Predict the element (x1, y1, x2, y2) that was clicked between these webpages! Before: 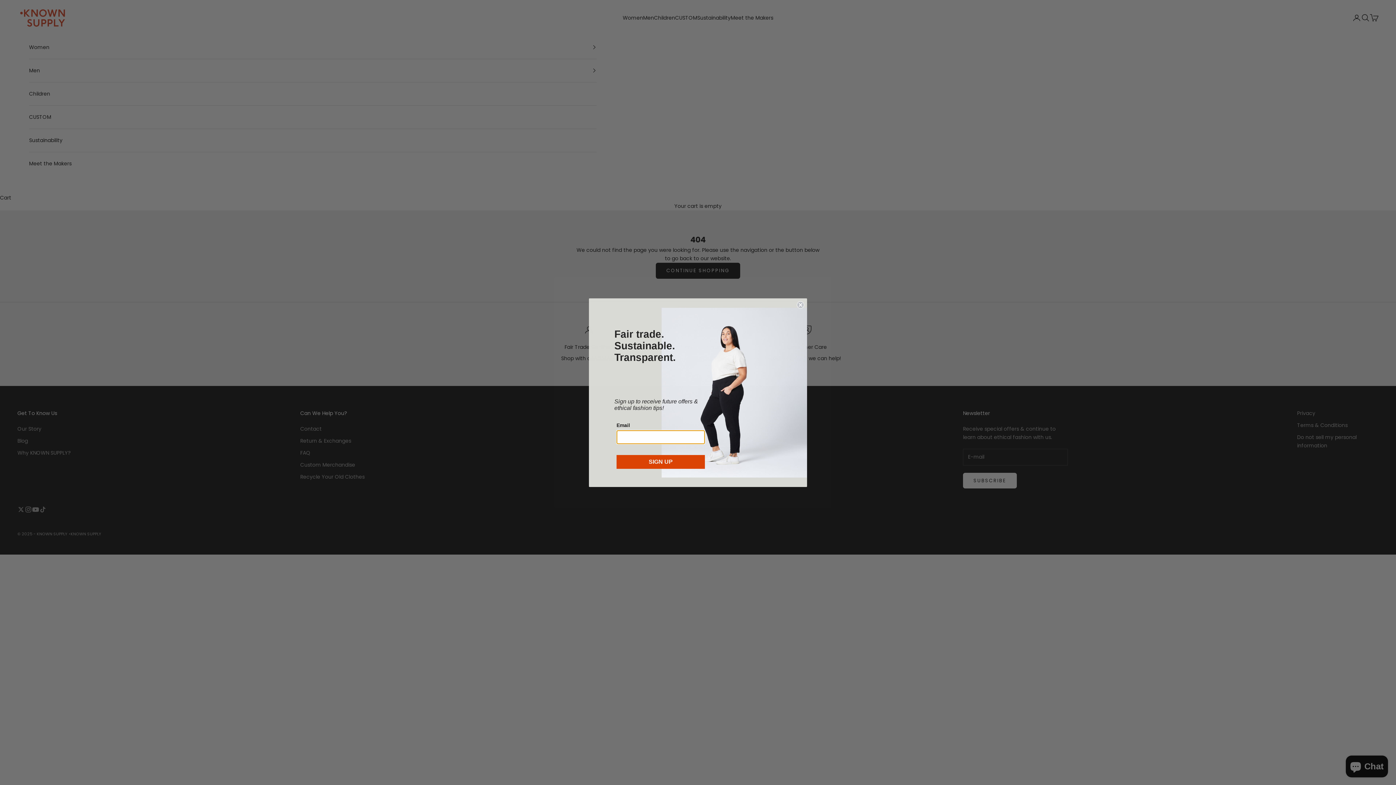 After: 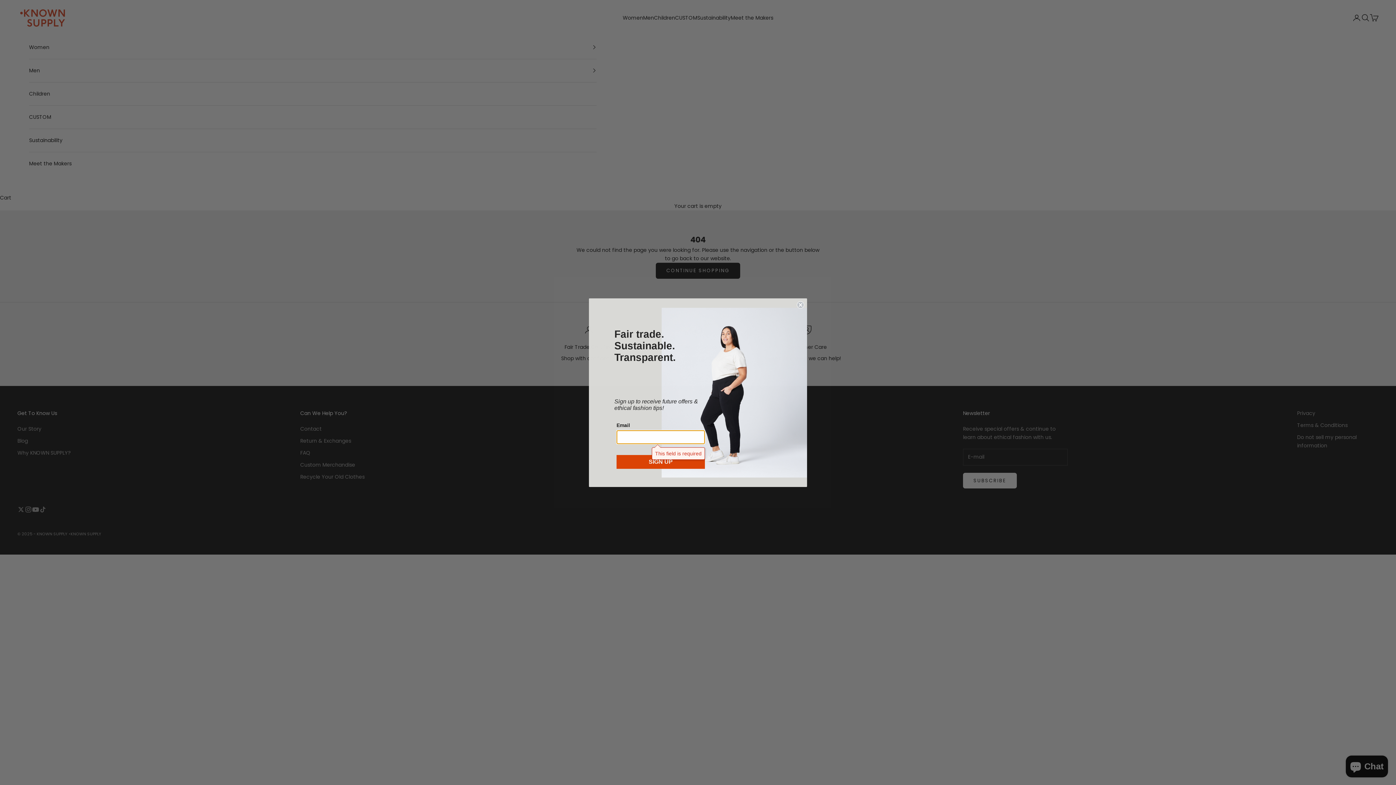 Action: bbox: (616, 473, 705, 487) label: SIGN UP